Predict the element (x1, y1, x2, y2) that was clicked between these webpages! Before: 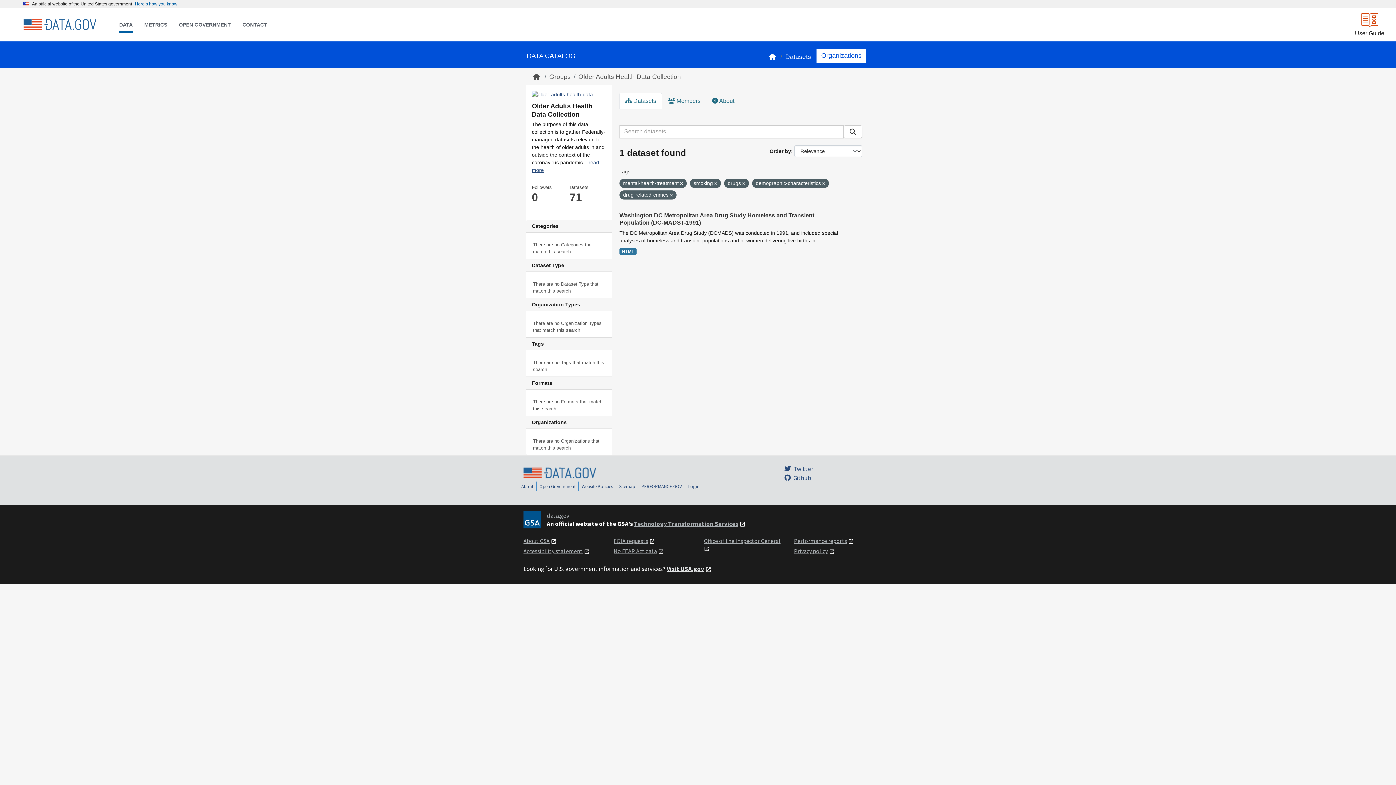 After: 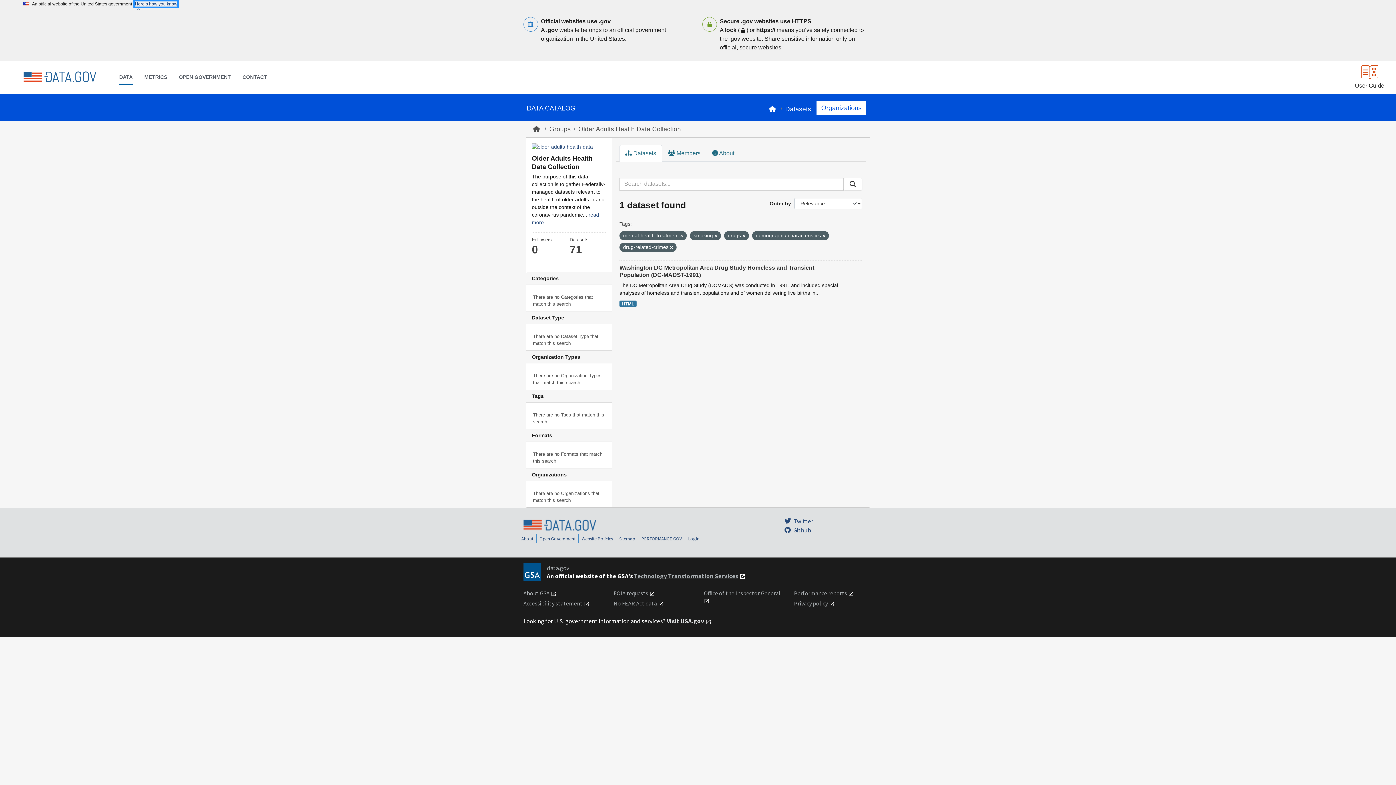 Action: bbox: (134, 1, 177, 6) label: Here’s how you know